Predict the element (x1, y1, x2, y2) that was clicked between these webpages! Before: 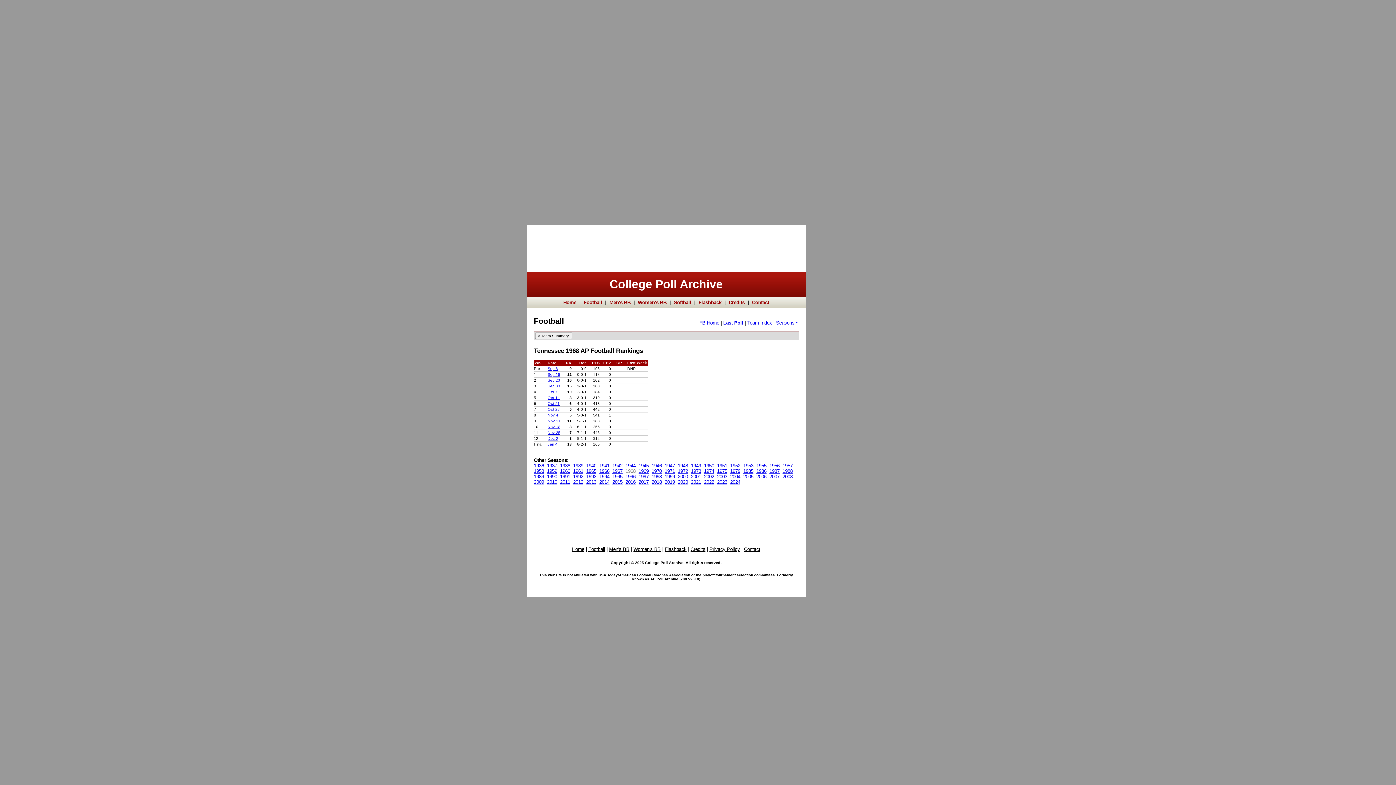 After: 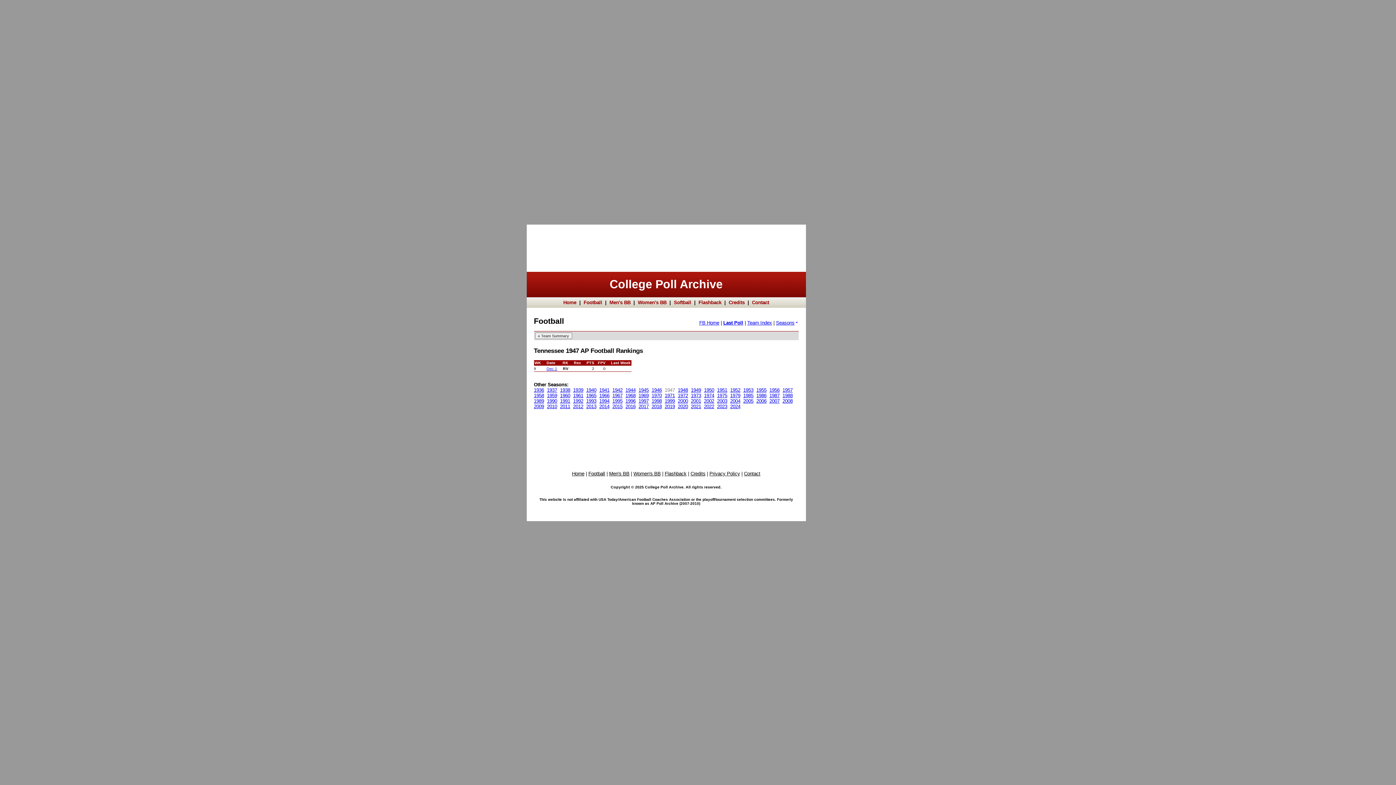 Action: bbox: (664, 463, 675, 468) label: 1947